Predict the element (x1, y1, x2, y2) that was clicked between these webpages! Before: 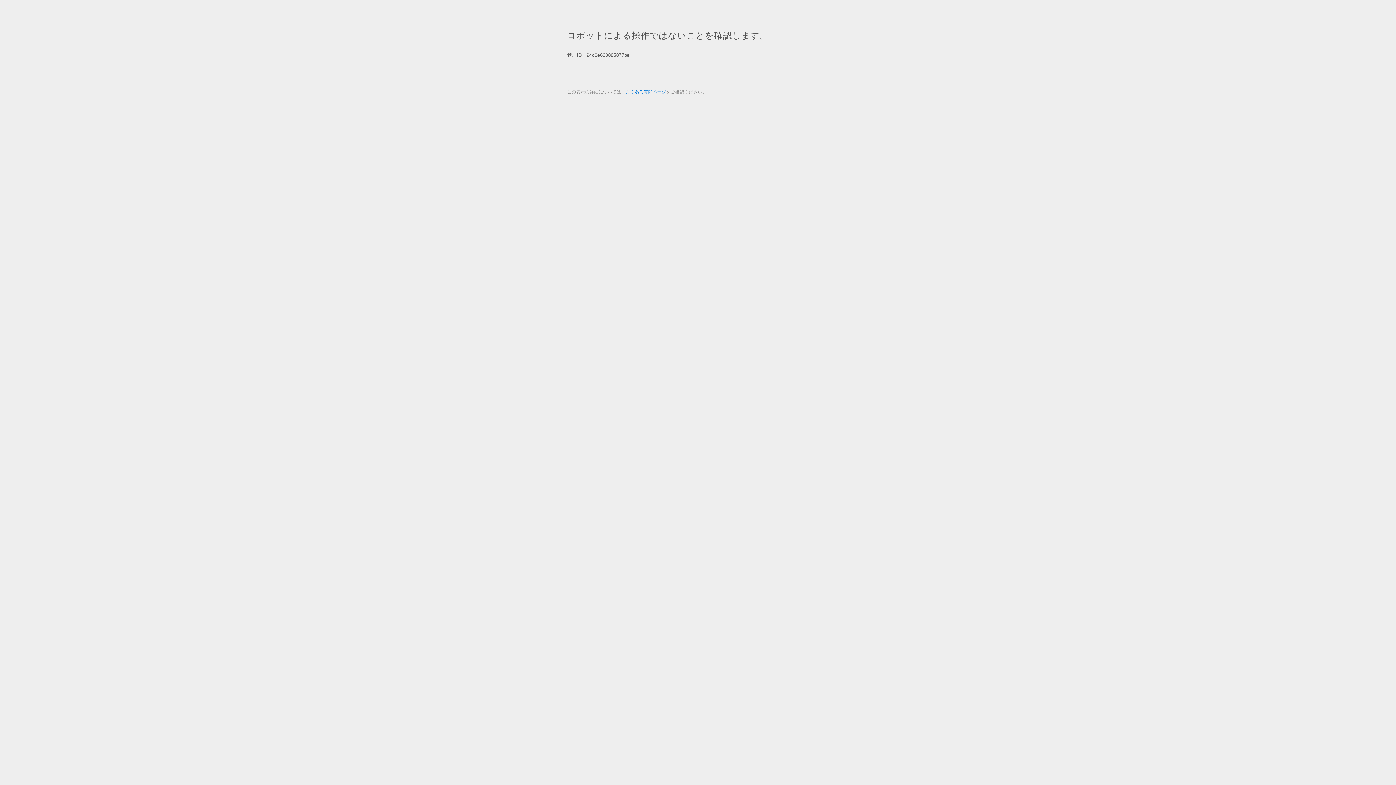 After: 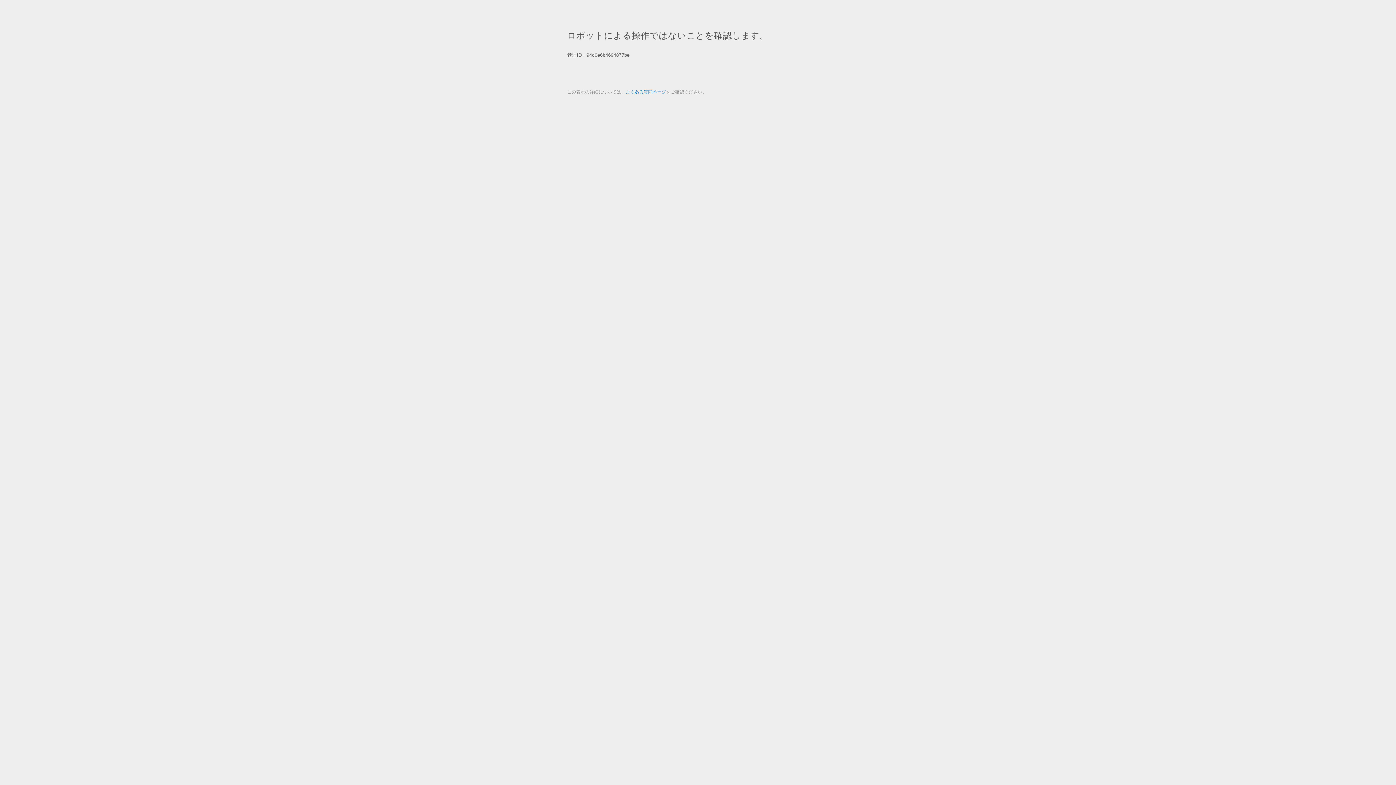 Action: label: よくある質問ページ bbox: (625, 89, 666, 94)